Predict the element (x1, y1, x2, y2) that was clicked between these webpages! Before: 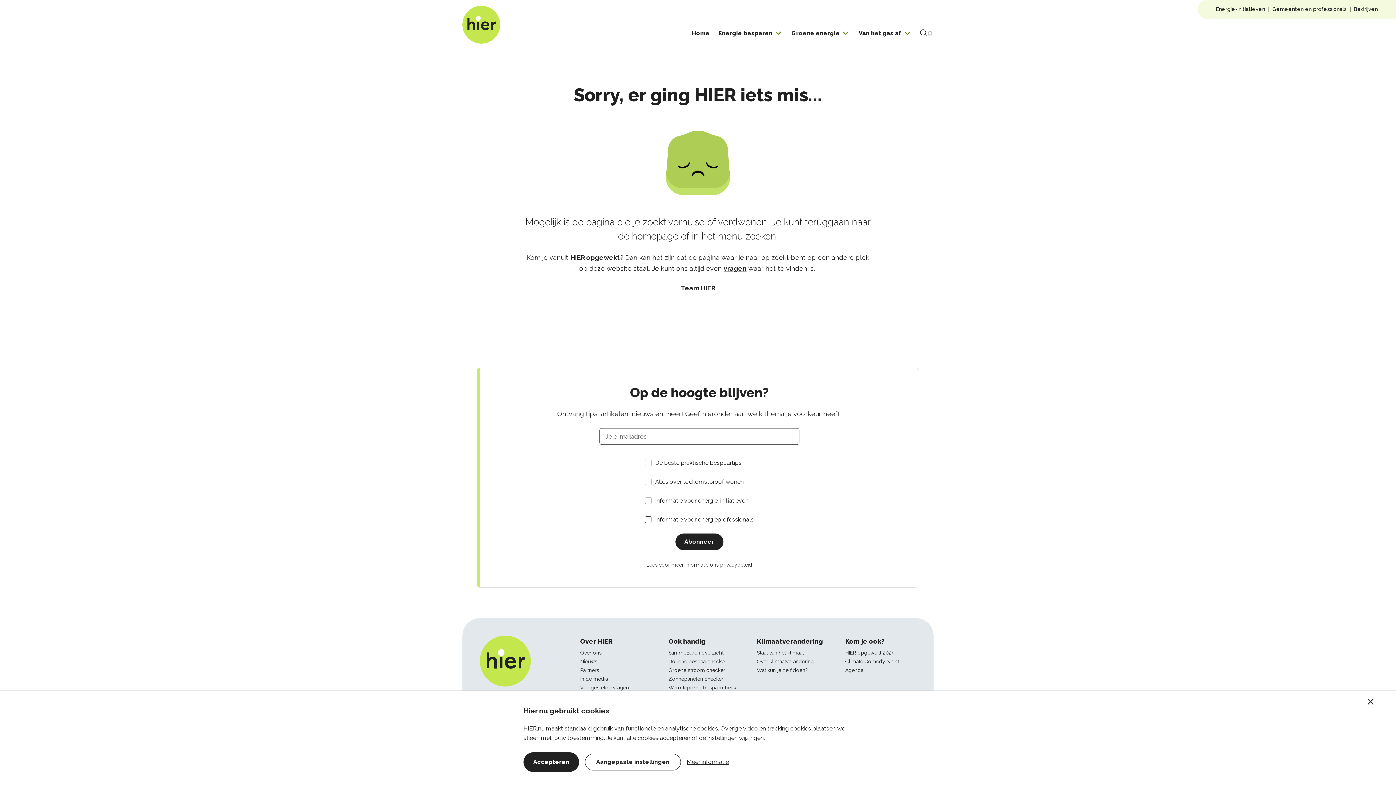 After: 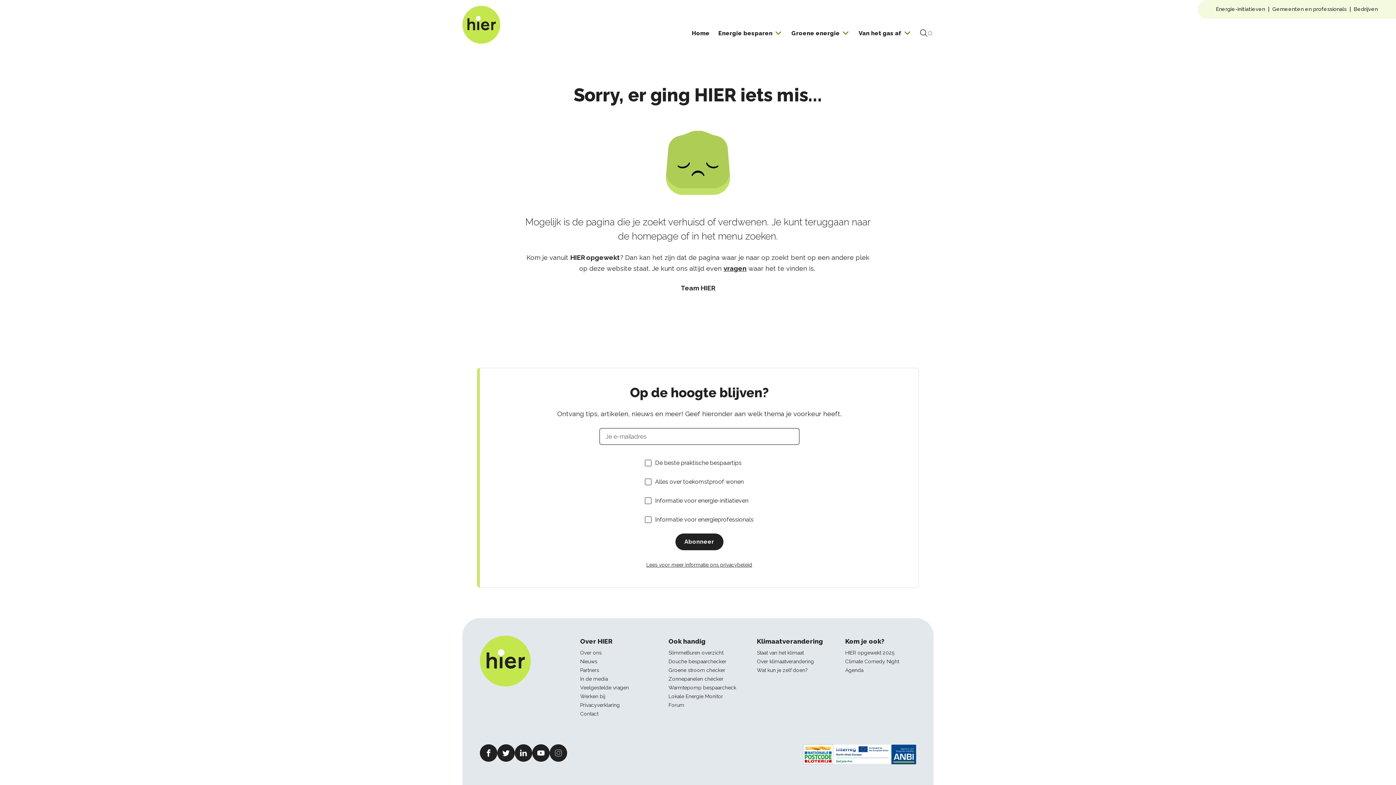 Action: bbox: (1368, 699, 1384, 715) label: Sluit cookiemelding